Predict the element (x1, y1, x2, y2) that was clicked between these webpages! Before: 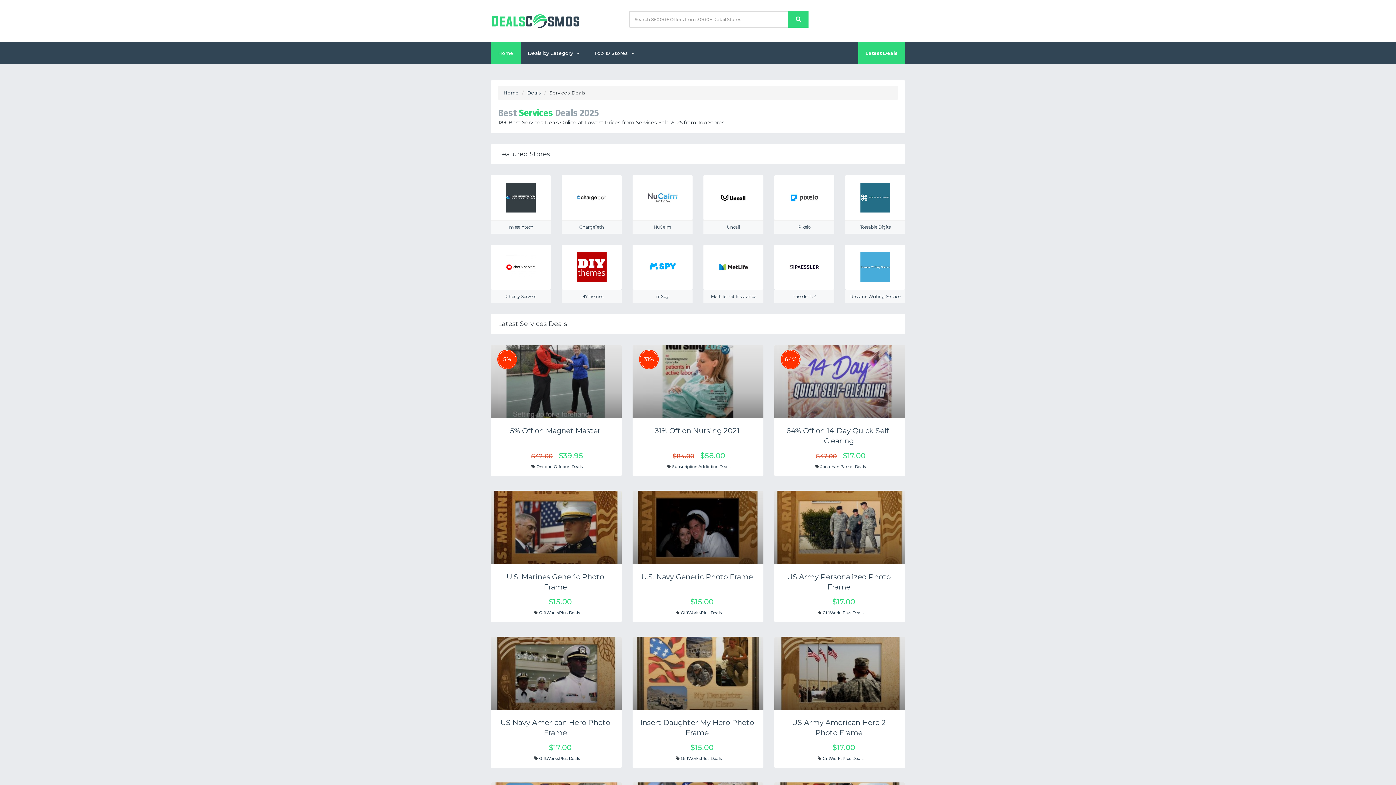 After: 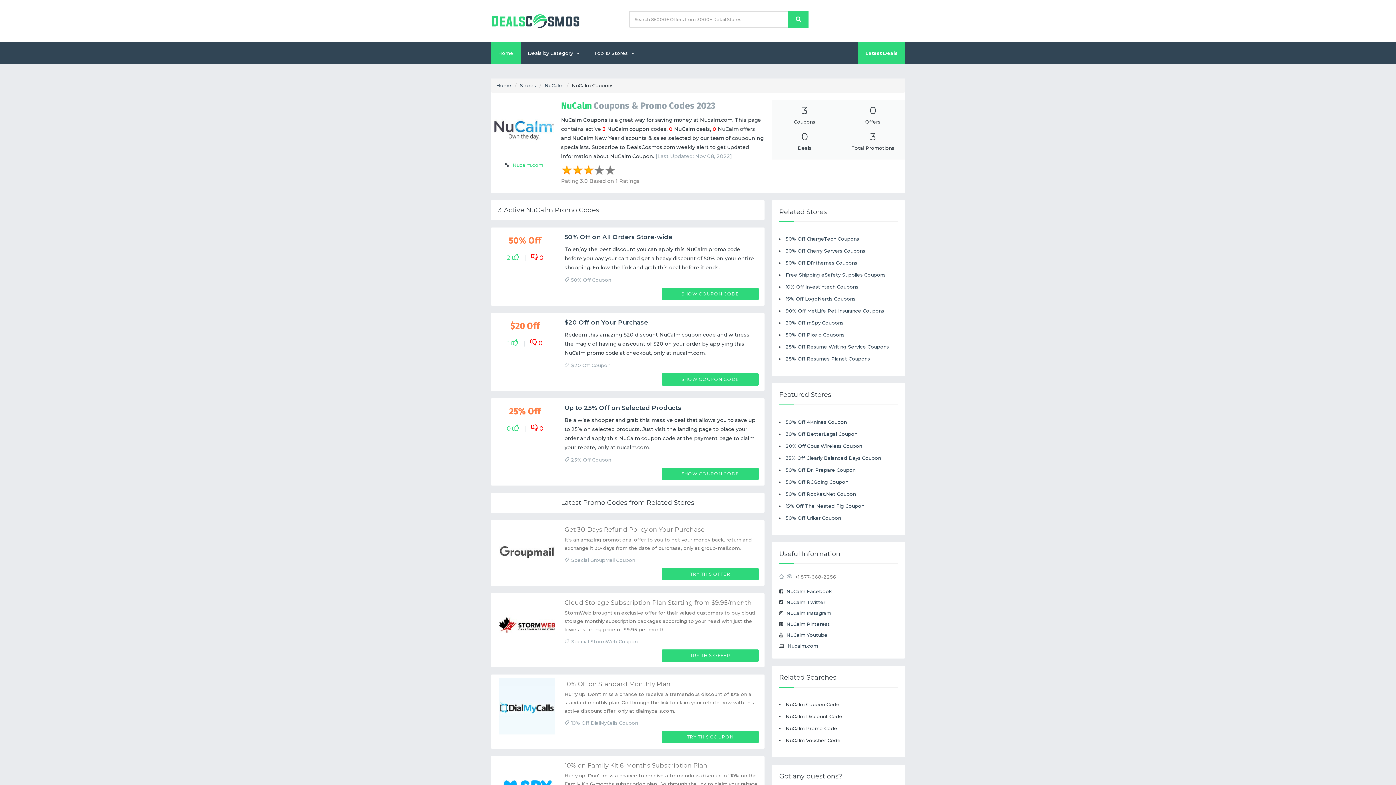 Action: bbox: (632, 175, 692, 220)